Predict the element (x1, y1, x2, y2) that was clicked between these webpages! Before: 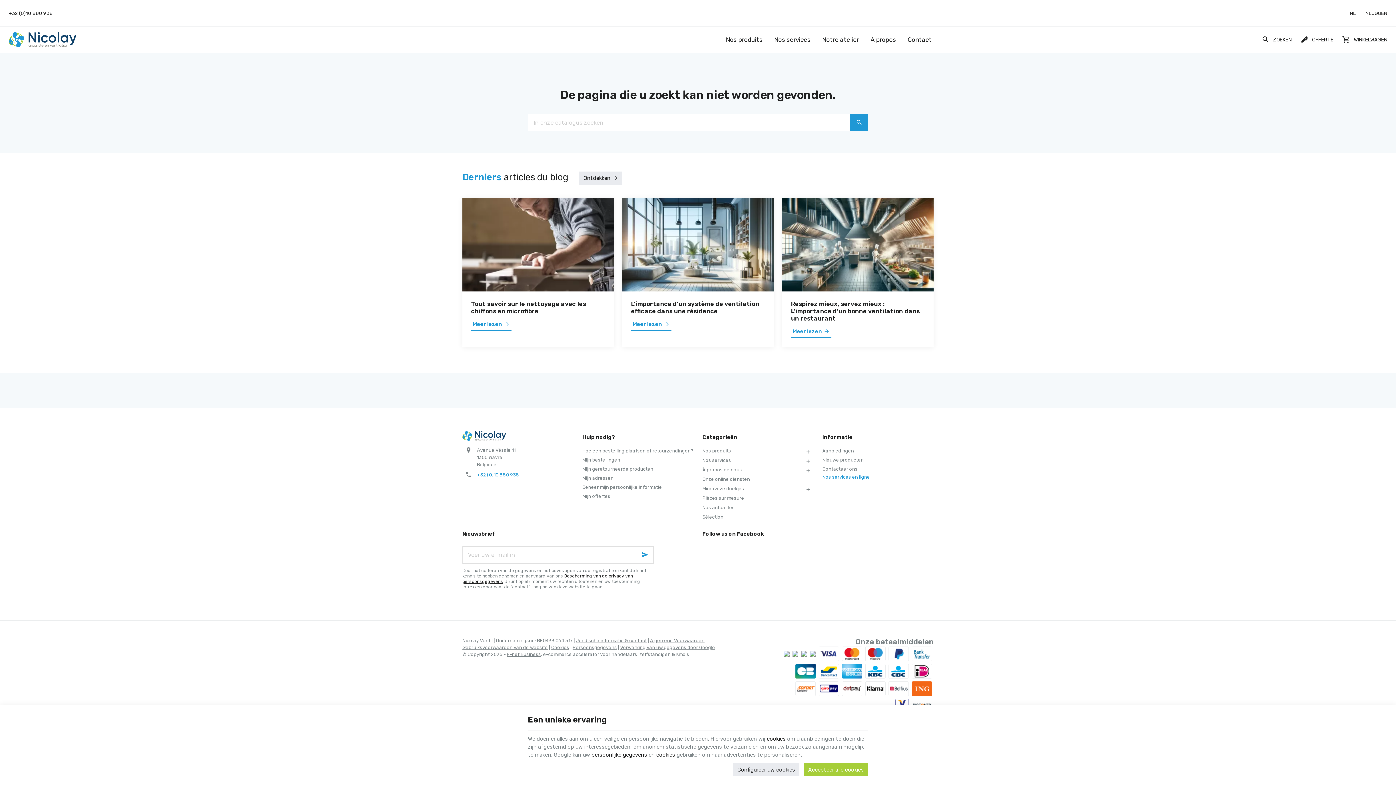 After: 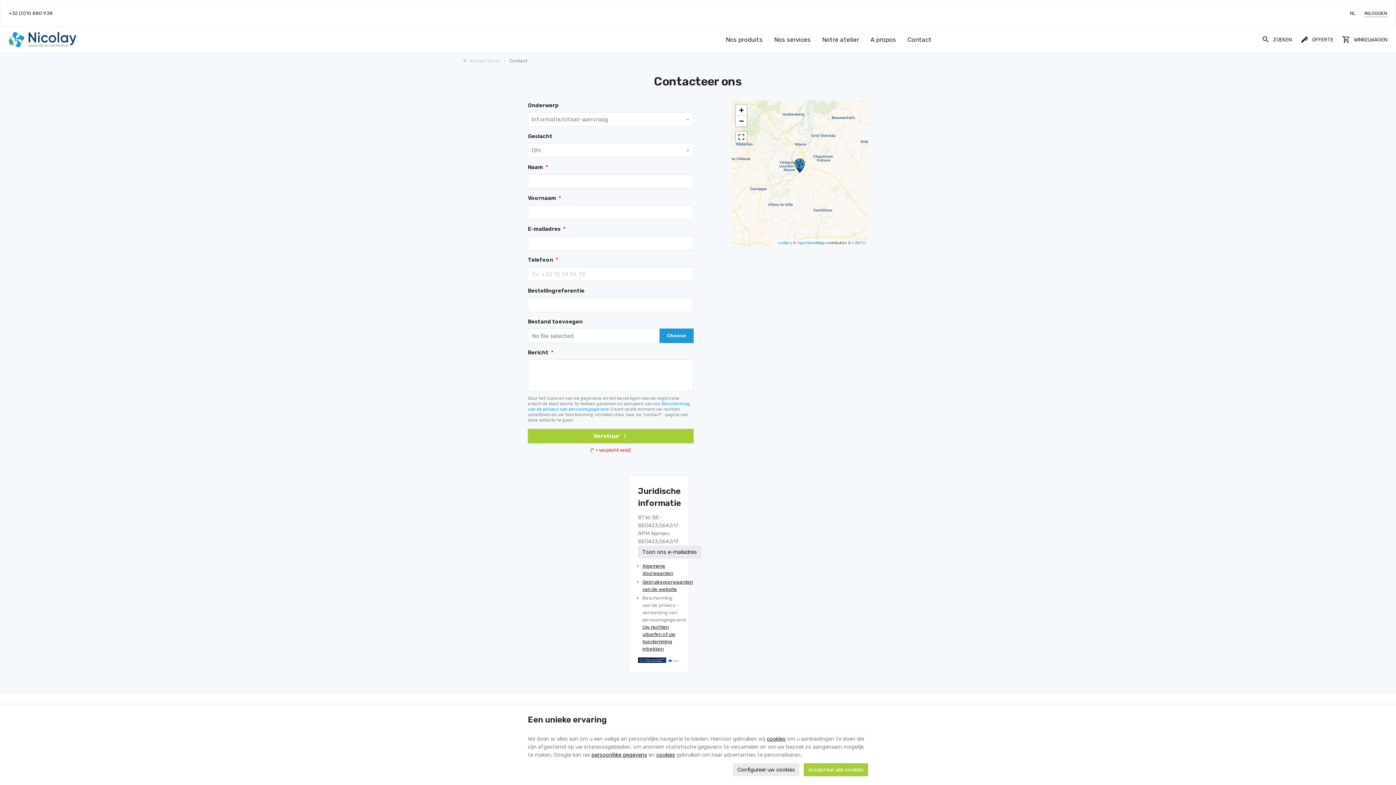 Action: label: Juridische informatie & contact bbox: (576, 638, 646, 643)